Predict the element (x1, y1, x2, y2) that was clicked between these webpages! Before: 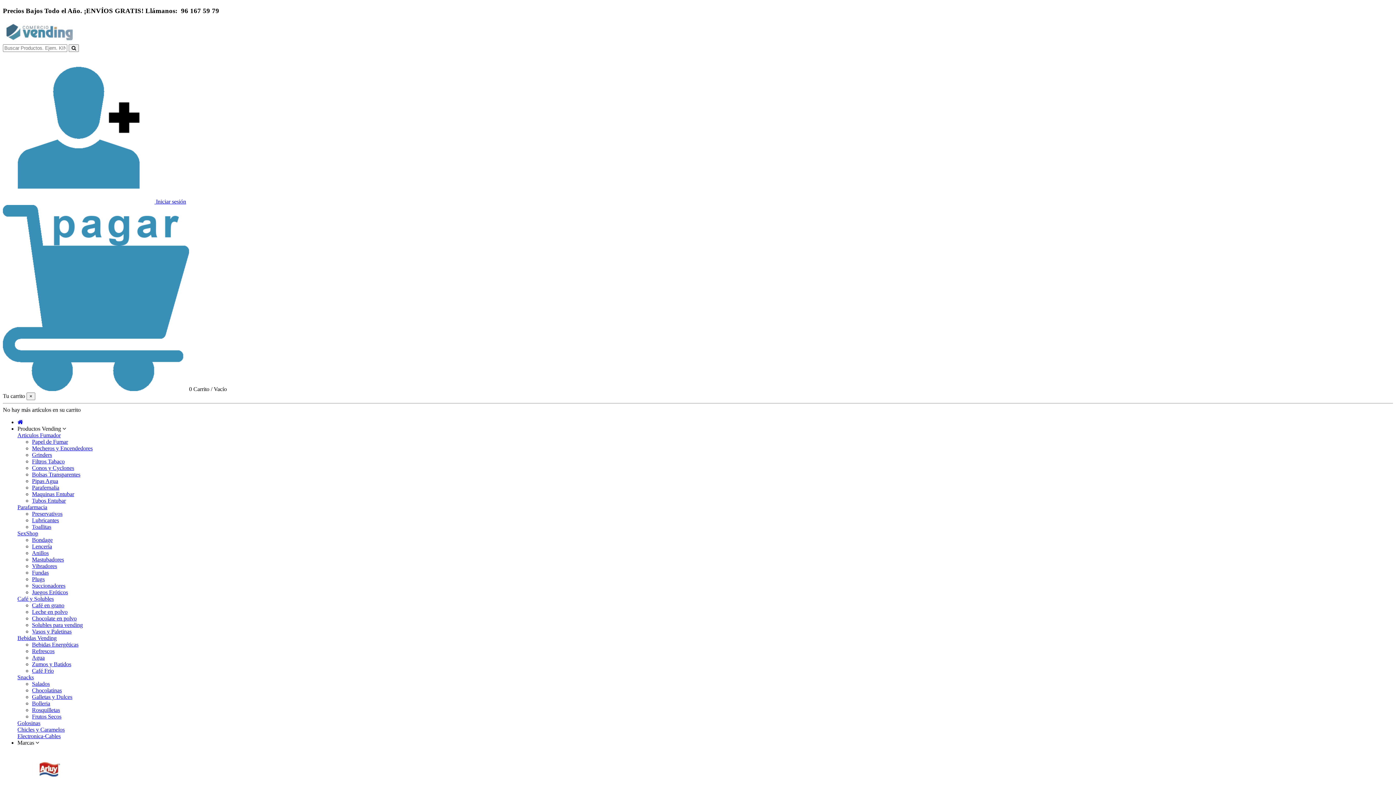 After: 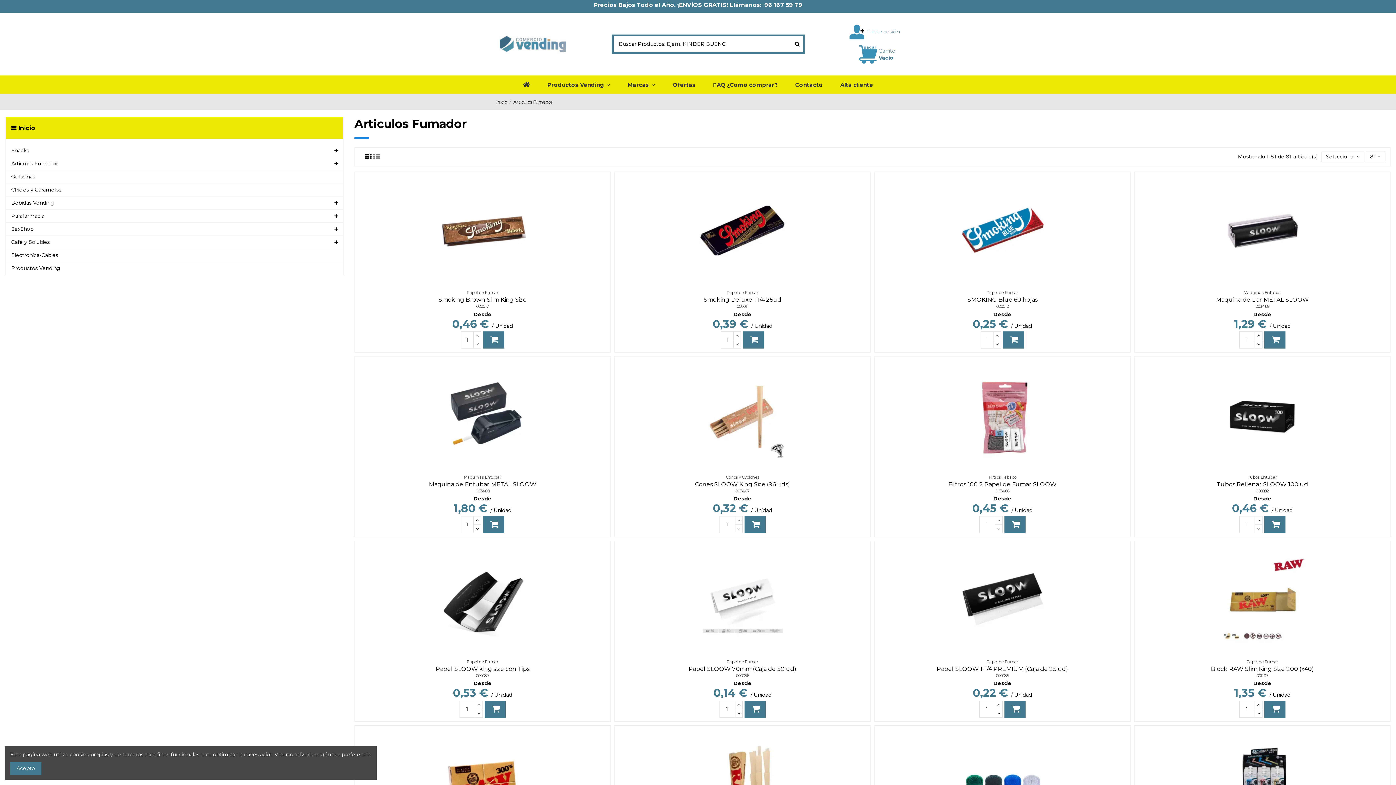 Action: label: Articulos Fumador bbox: (17, 432, 60, 438)